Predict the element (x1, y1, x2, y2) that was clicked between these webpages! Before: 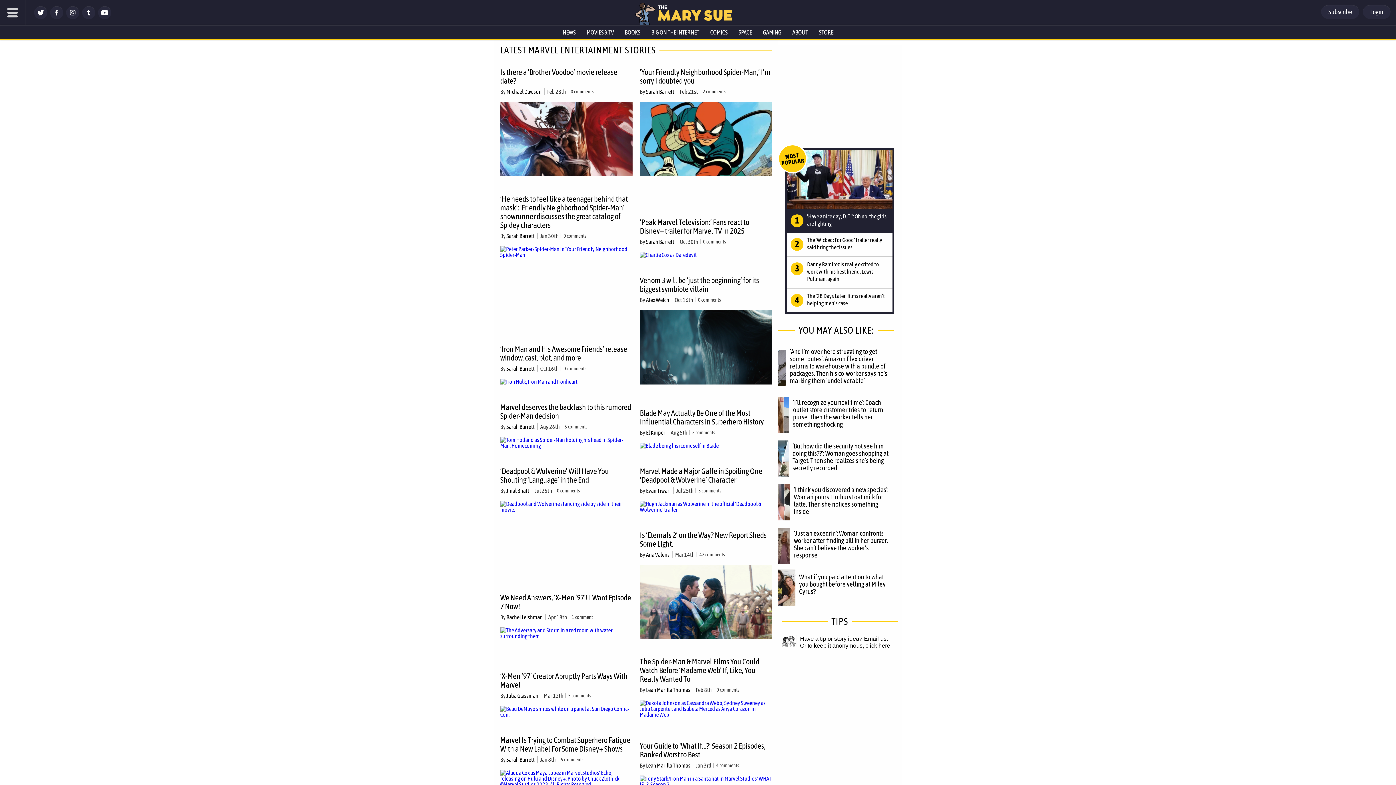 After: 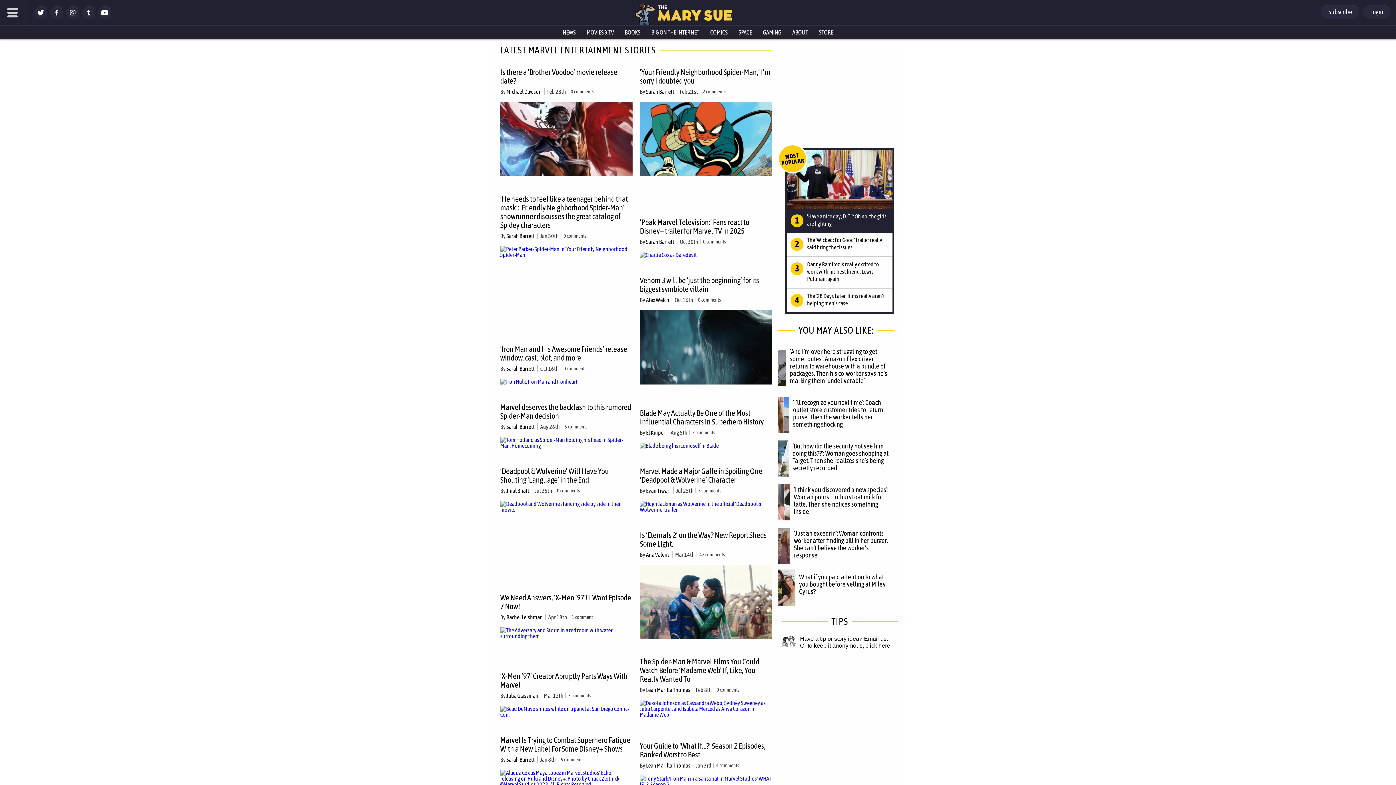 Action: label: Have a tip or story idea? Email us. bbox: (800, 636, 888, 642)